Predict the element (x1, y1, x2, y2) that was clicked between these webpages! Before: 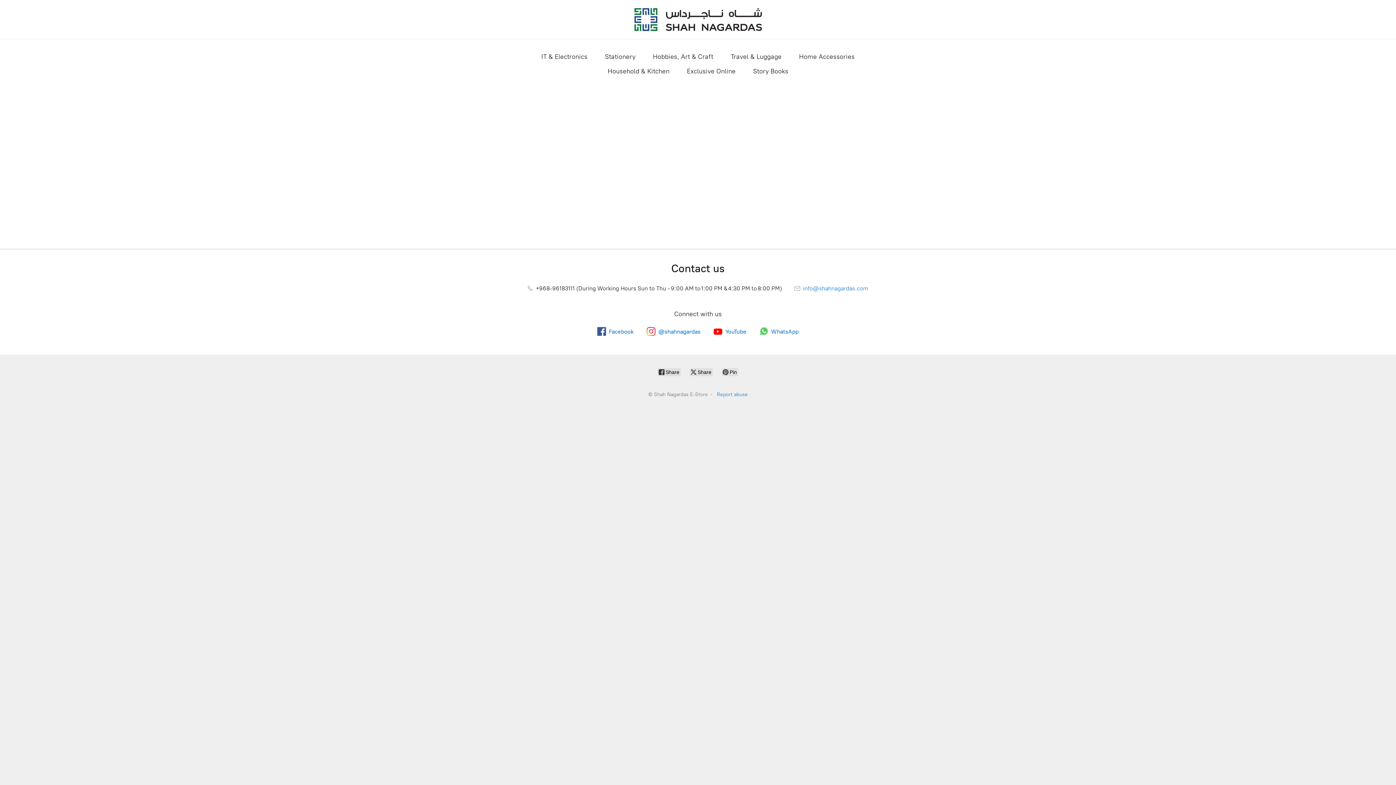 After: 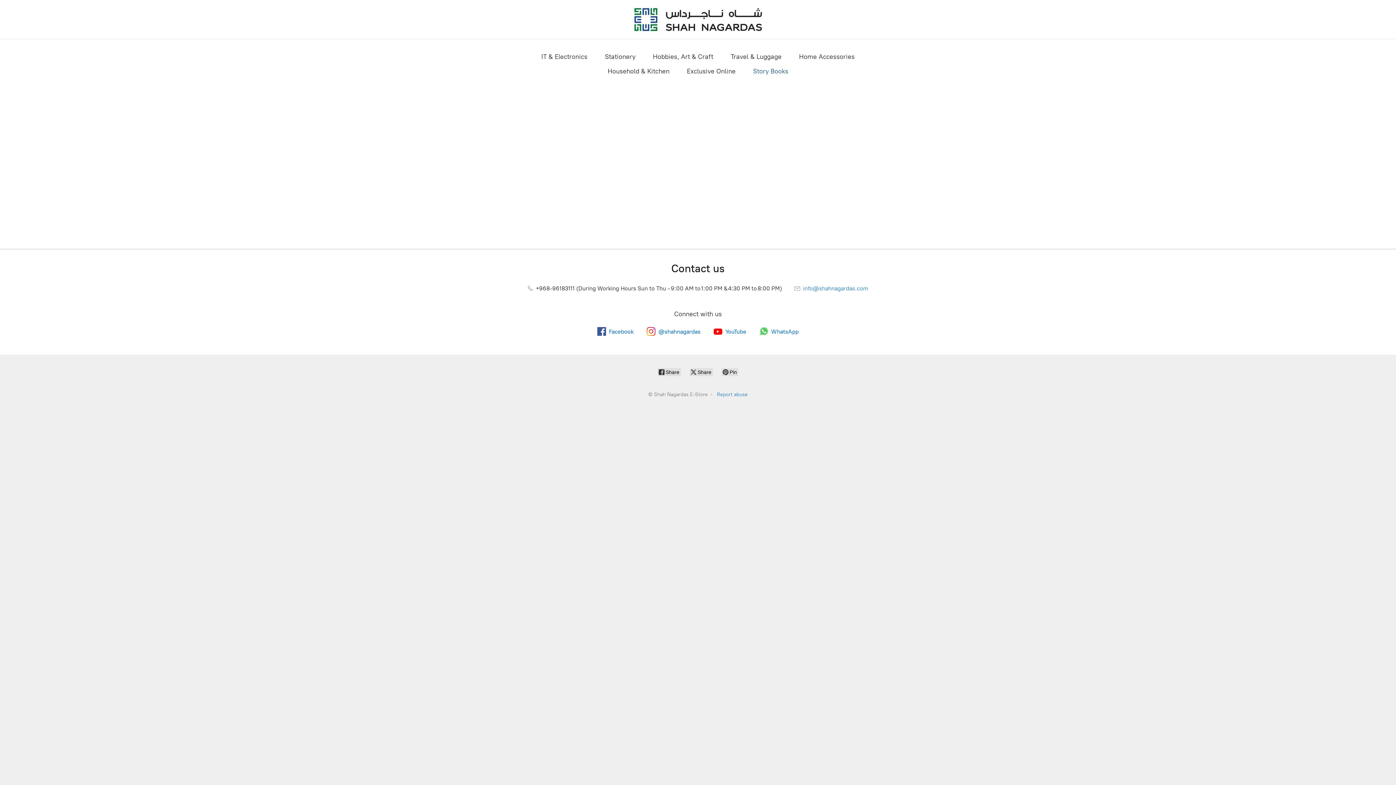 Action: label: Story Books bbox: (753, 65, 788, 77)